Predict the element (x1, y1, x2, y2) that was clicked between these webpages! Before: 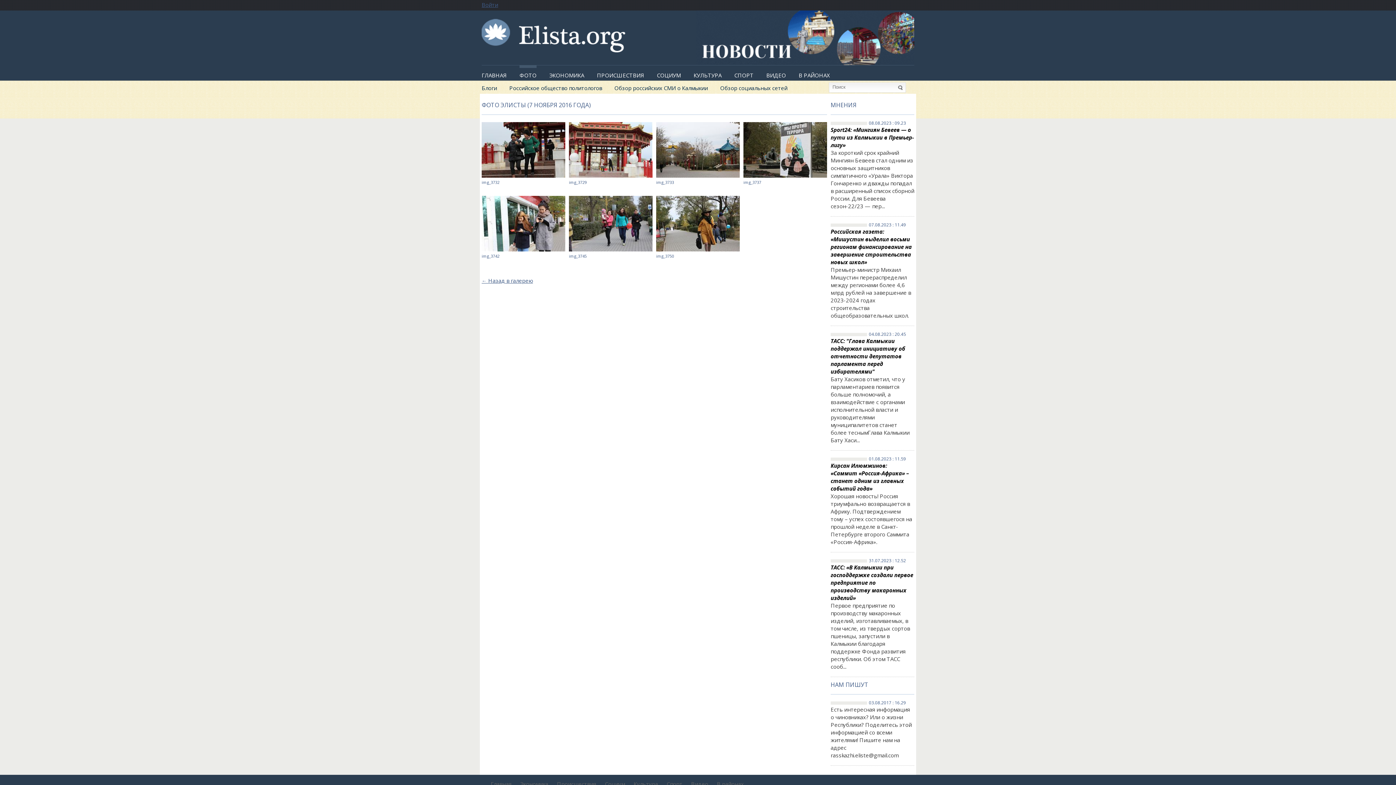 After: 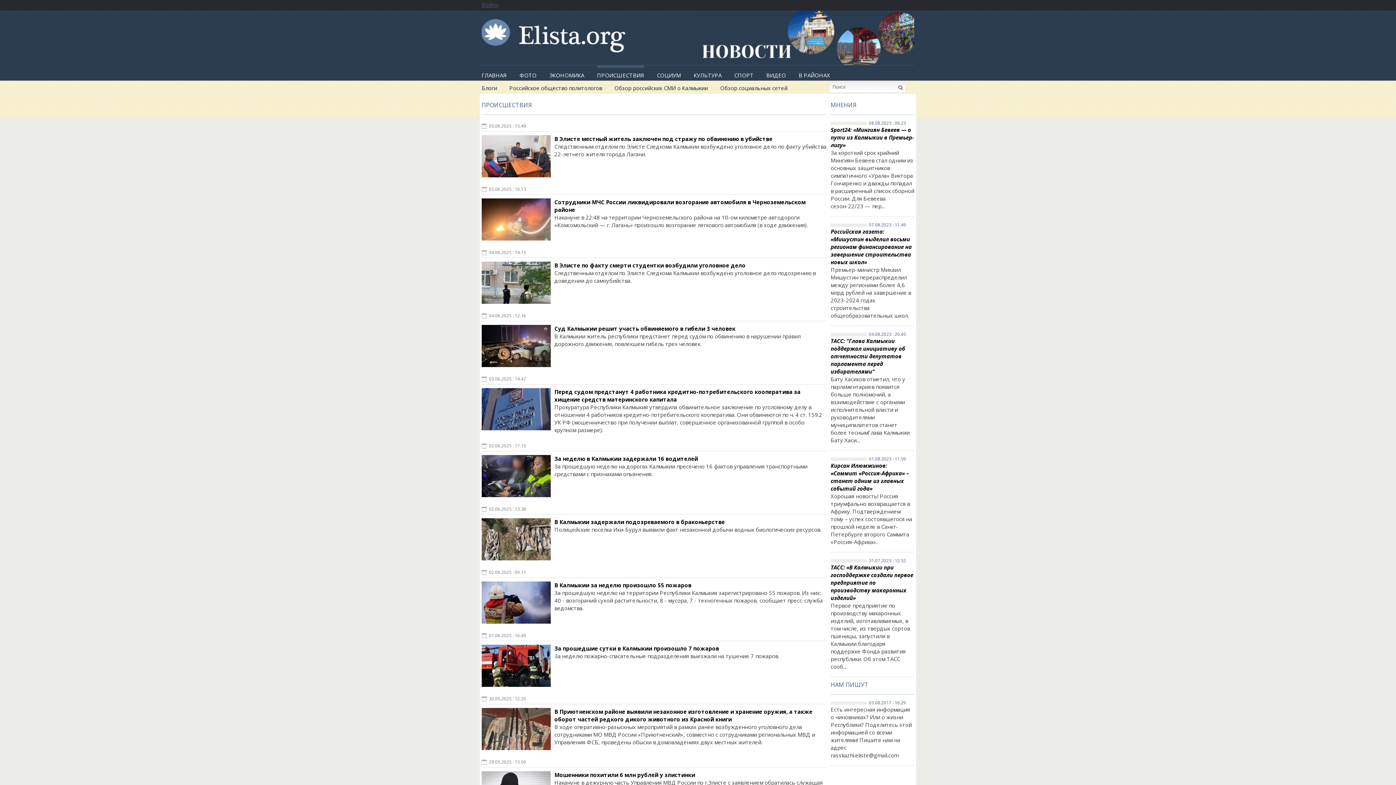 Action: label: ПРОИСШЕСТВИЯ bbox: (597, 65, 644, 78)